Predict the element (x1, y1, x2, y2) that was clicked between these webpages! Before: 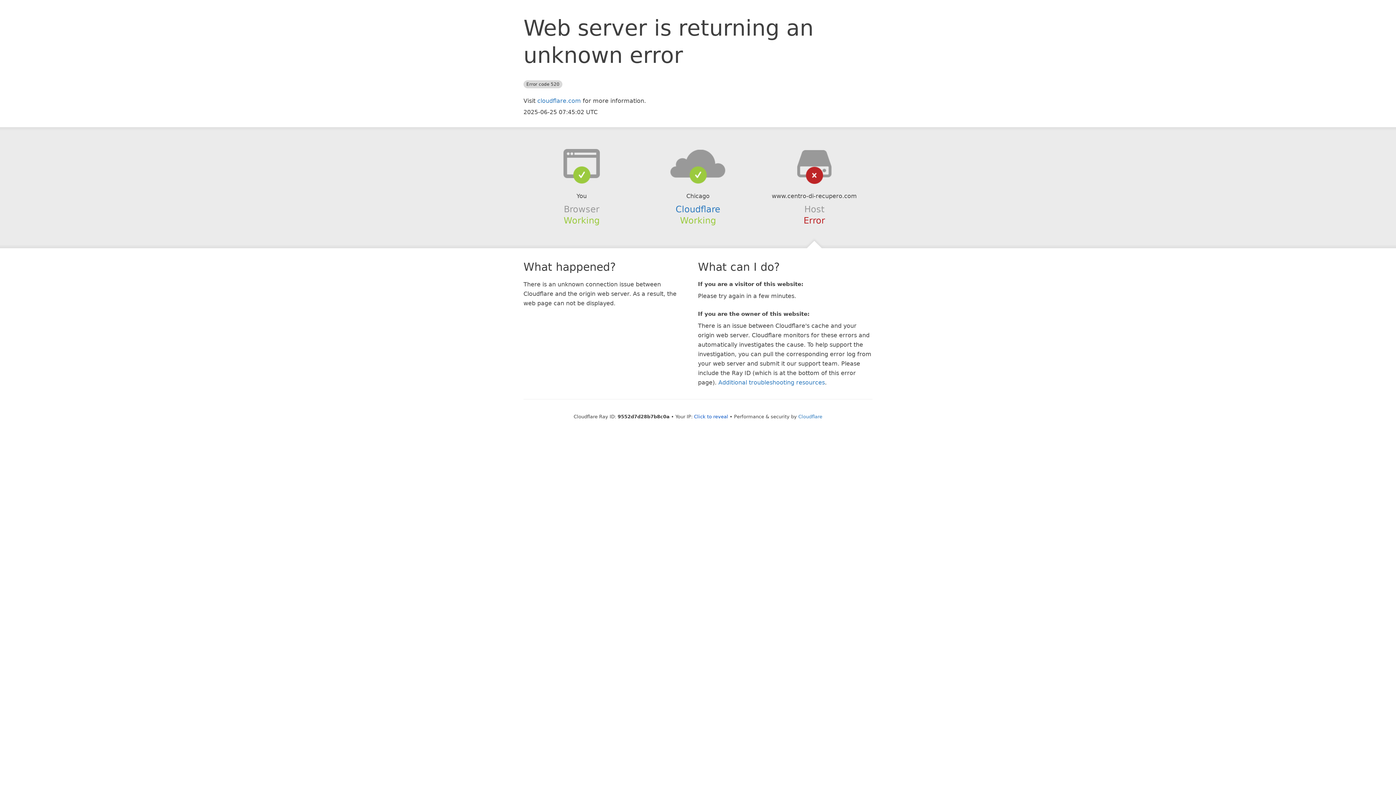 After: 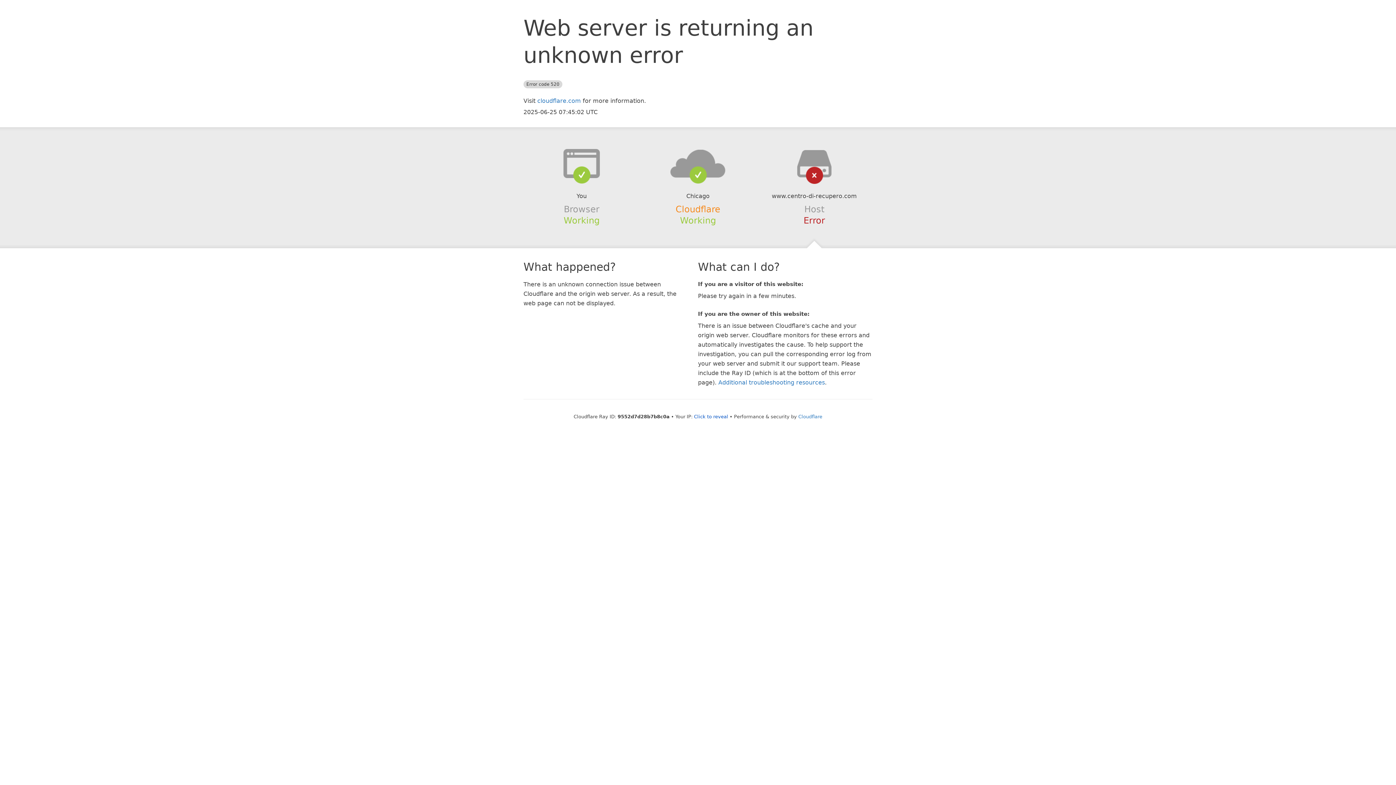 Action: bbox: (675, 204, 720, 214) label: Cloudflare